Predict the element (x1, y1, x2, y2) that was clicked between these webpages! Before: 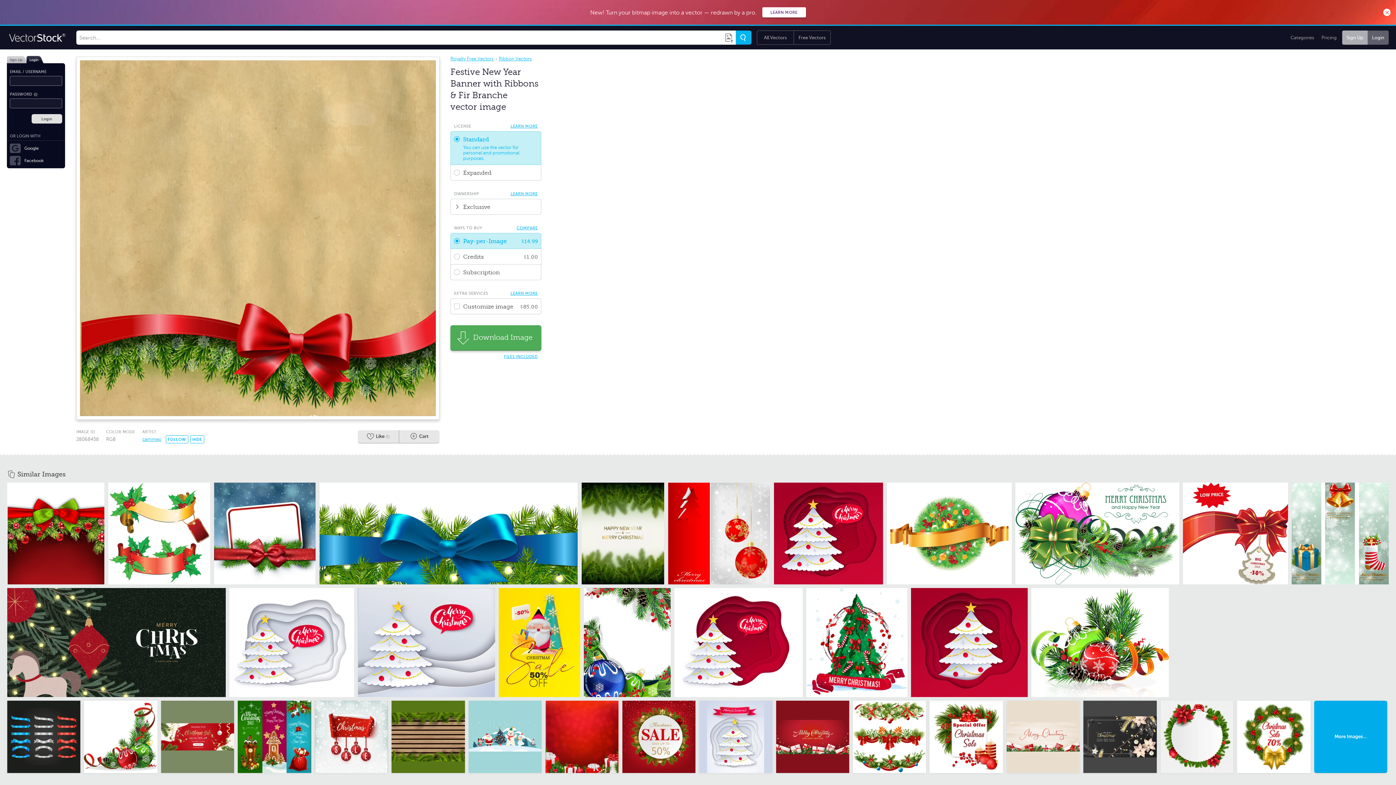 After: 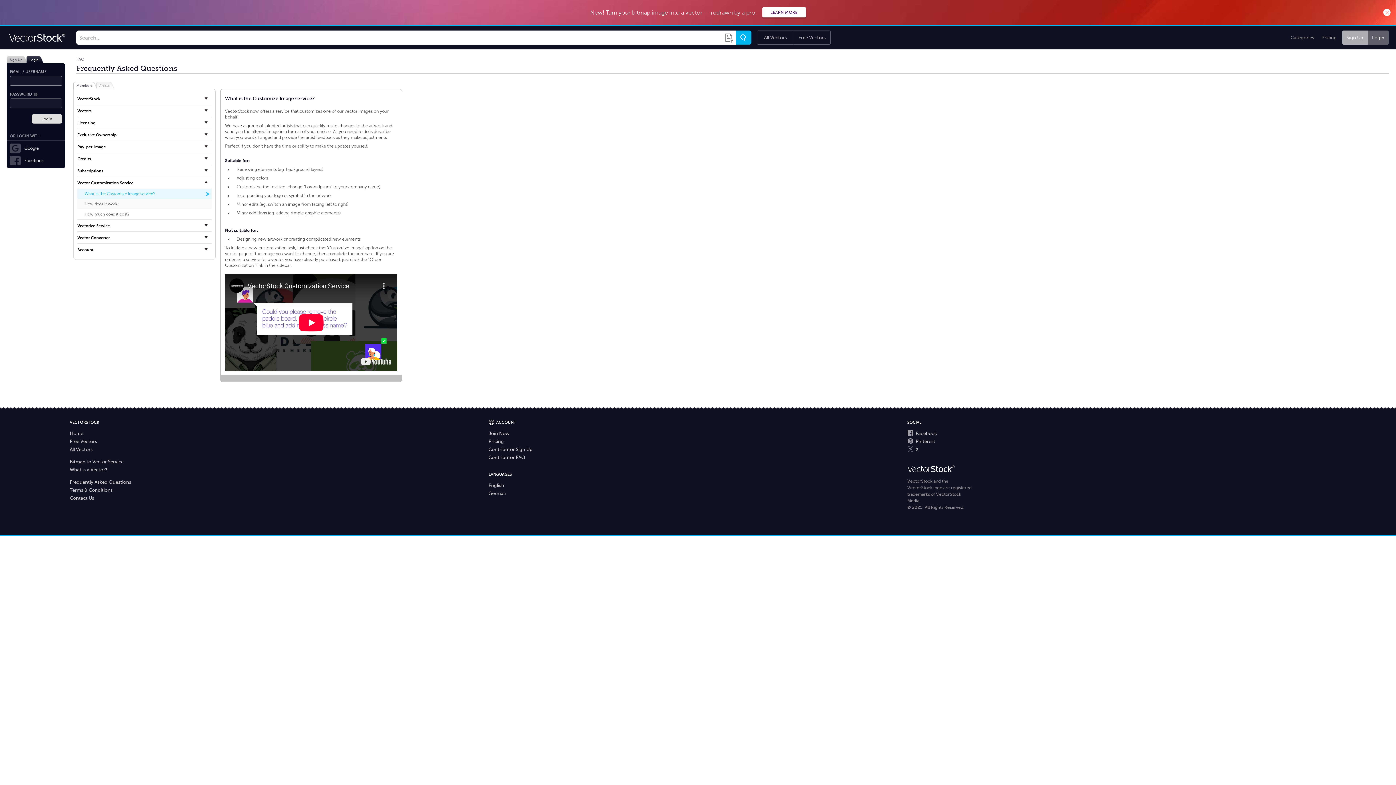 Action: label: LEARN MORE bbox: (508, 289, 539, 298)